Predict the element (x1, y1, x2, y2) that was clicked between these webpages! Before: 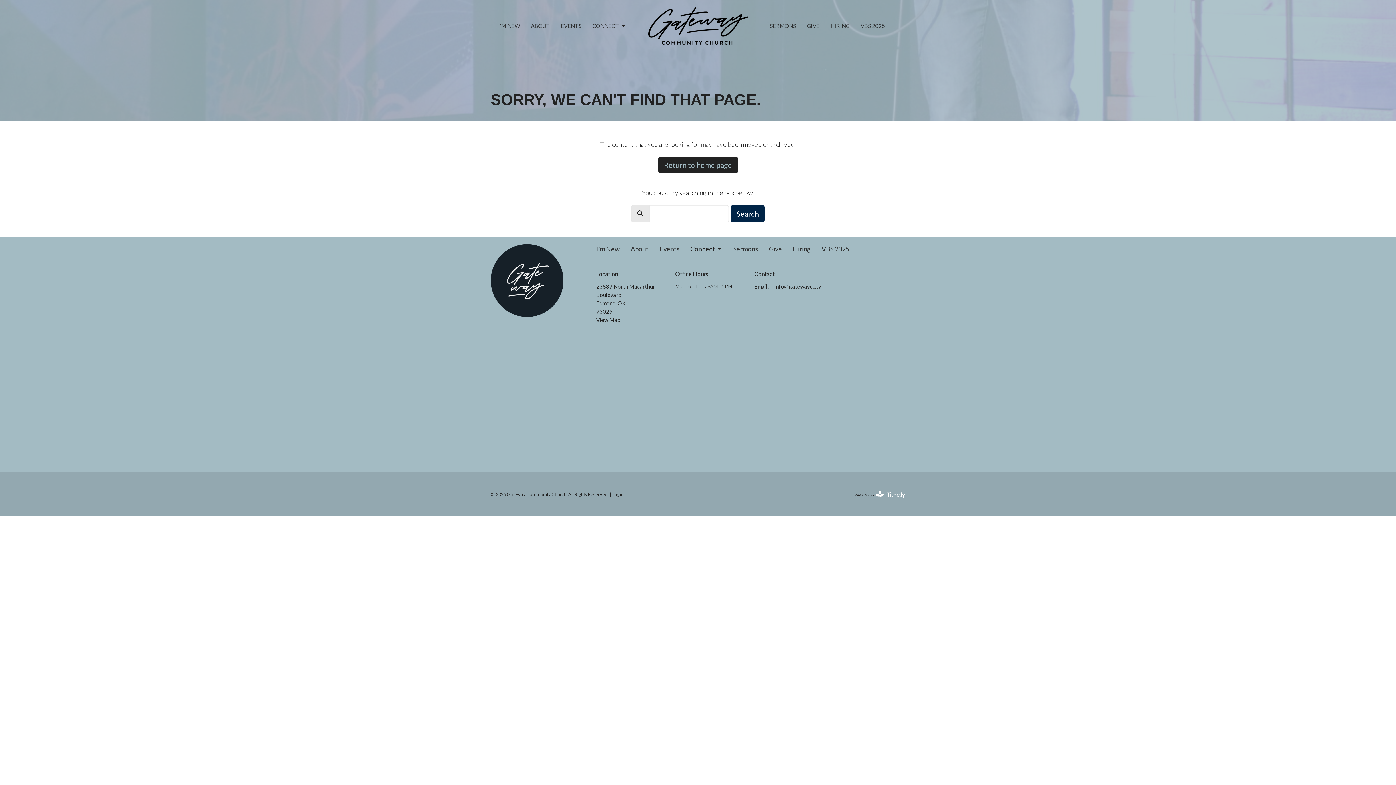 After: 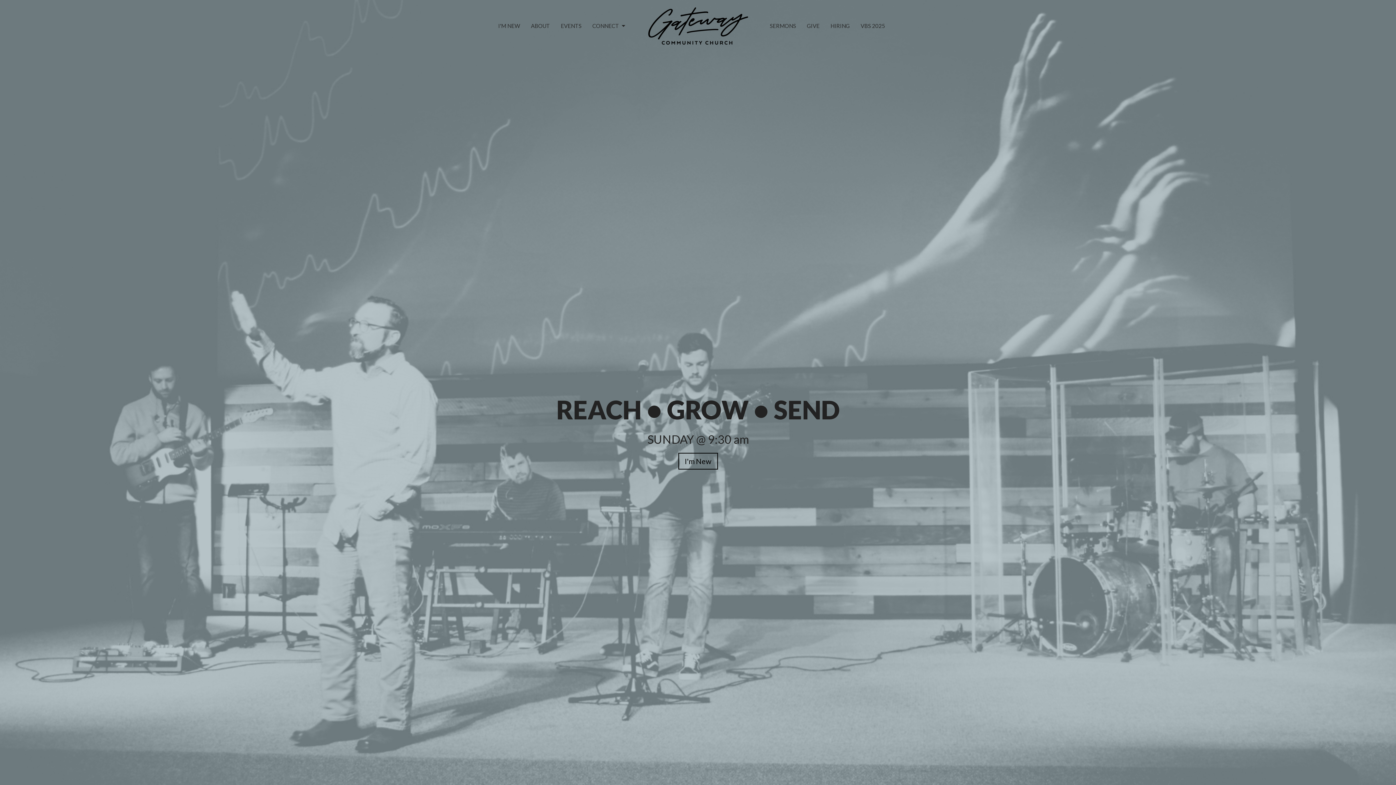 Action: bbox: (648, 7, 748, 44)